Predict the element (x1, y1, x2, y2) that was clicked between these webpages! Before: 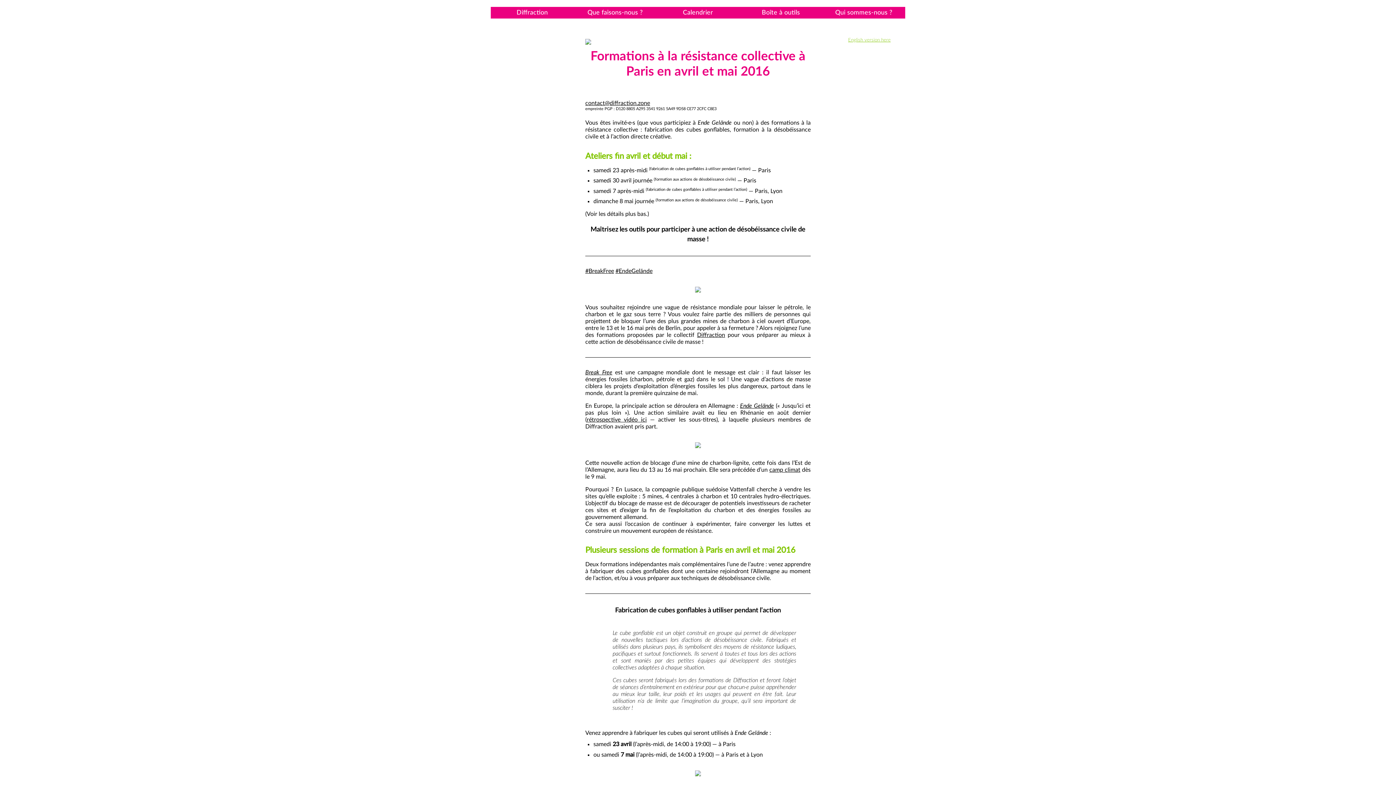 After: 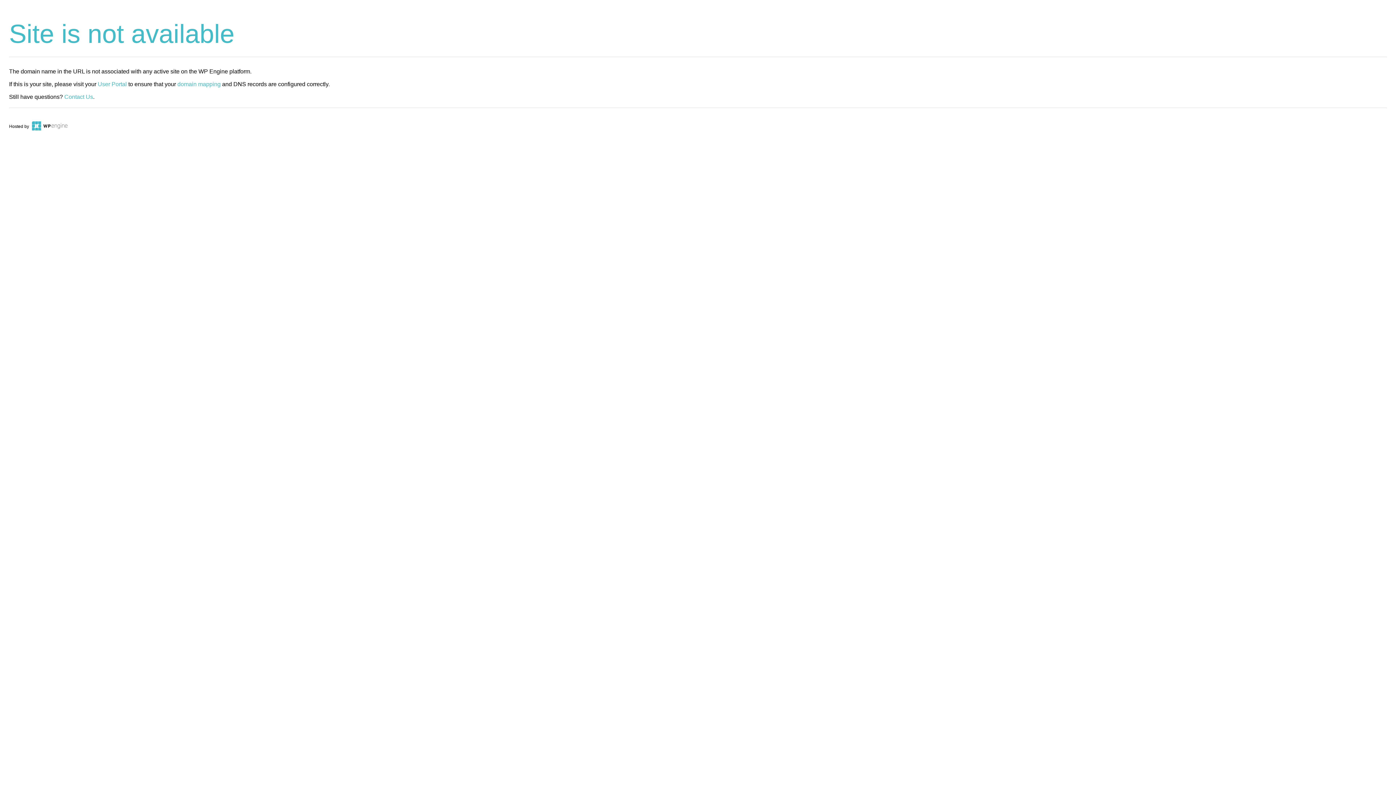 Action: label: Break Free bbox: (585, 369, 612, 375)